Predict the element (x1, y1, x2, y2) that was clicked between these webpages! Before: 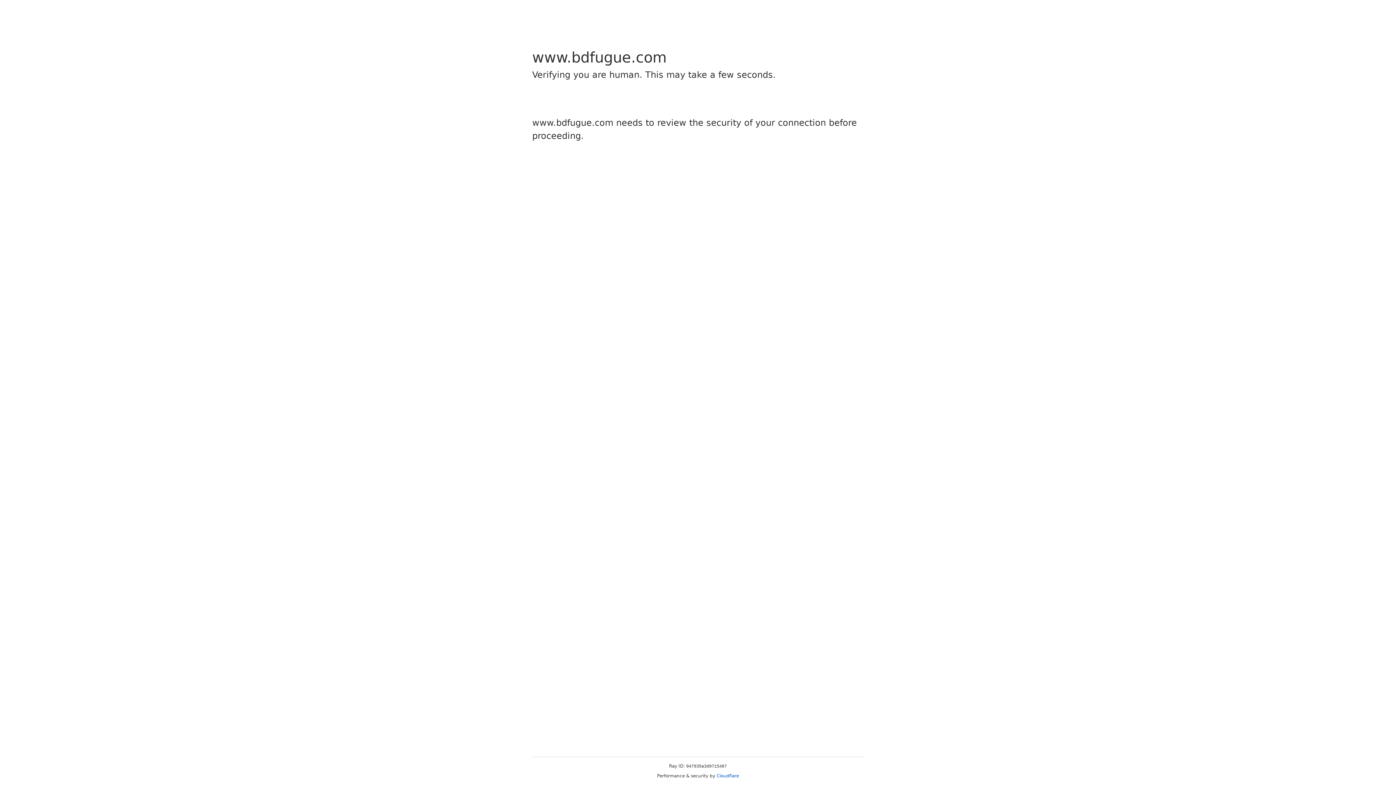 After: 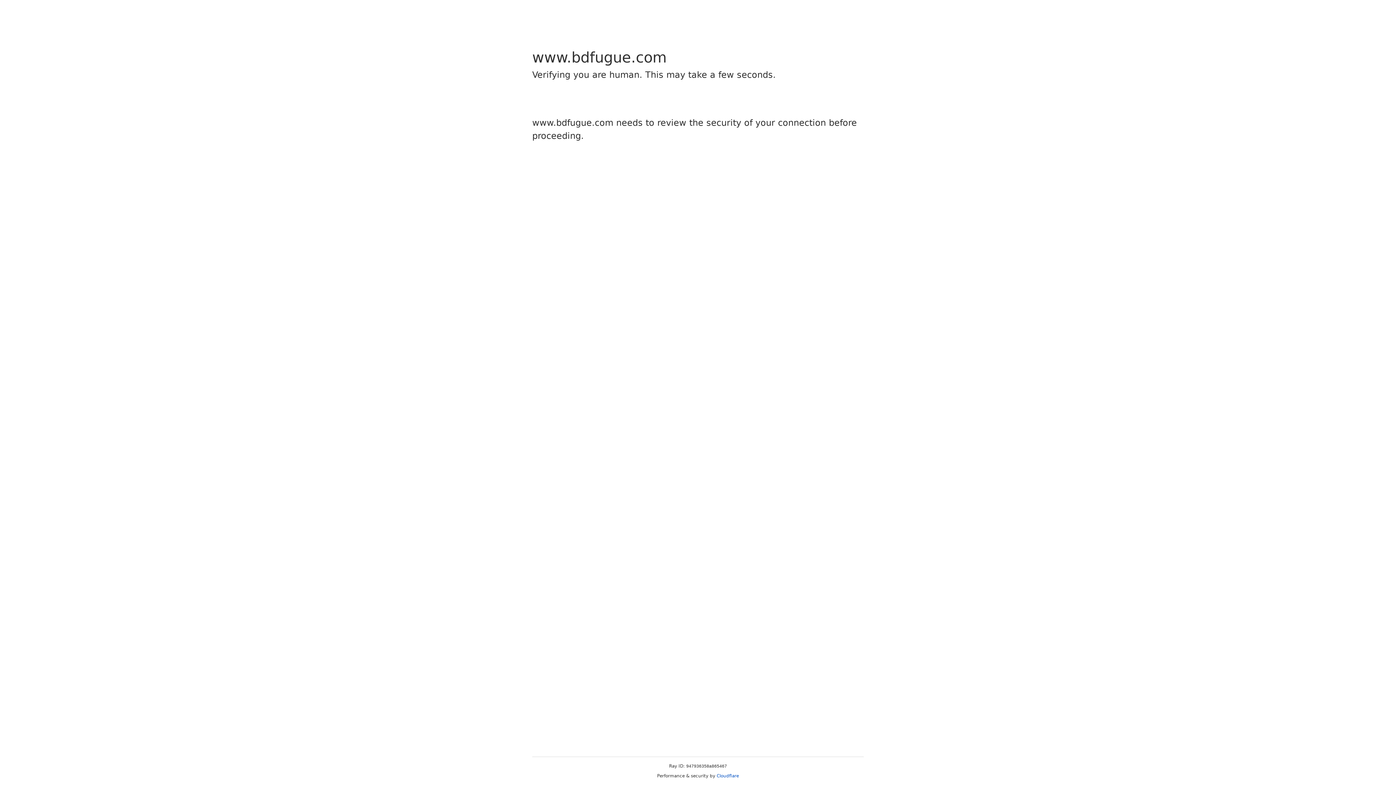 Action: label: Cloudflare bbox: (716, 773, 739, 778)